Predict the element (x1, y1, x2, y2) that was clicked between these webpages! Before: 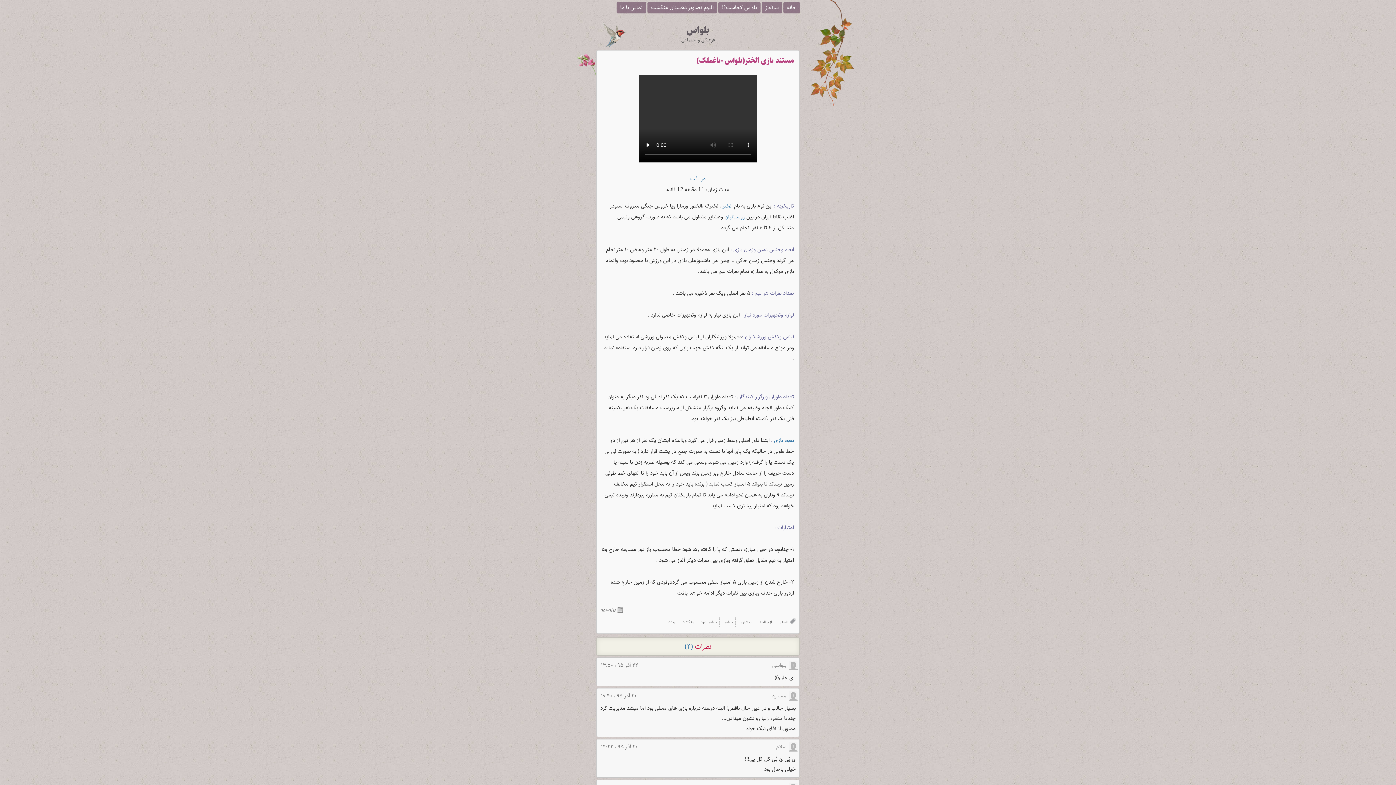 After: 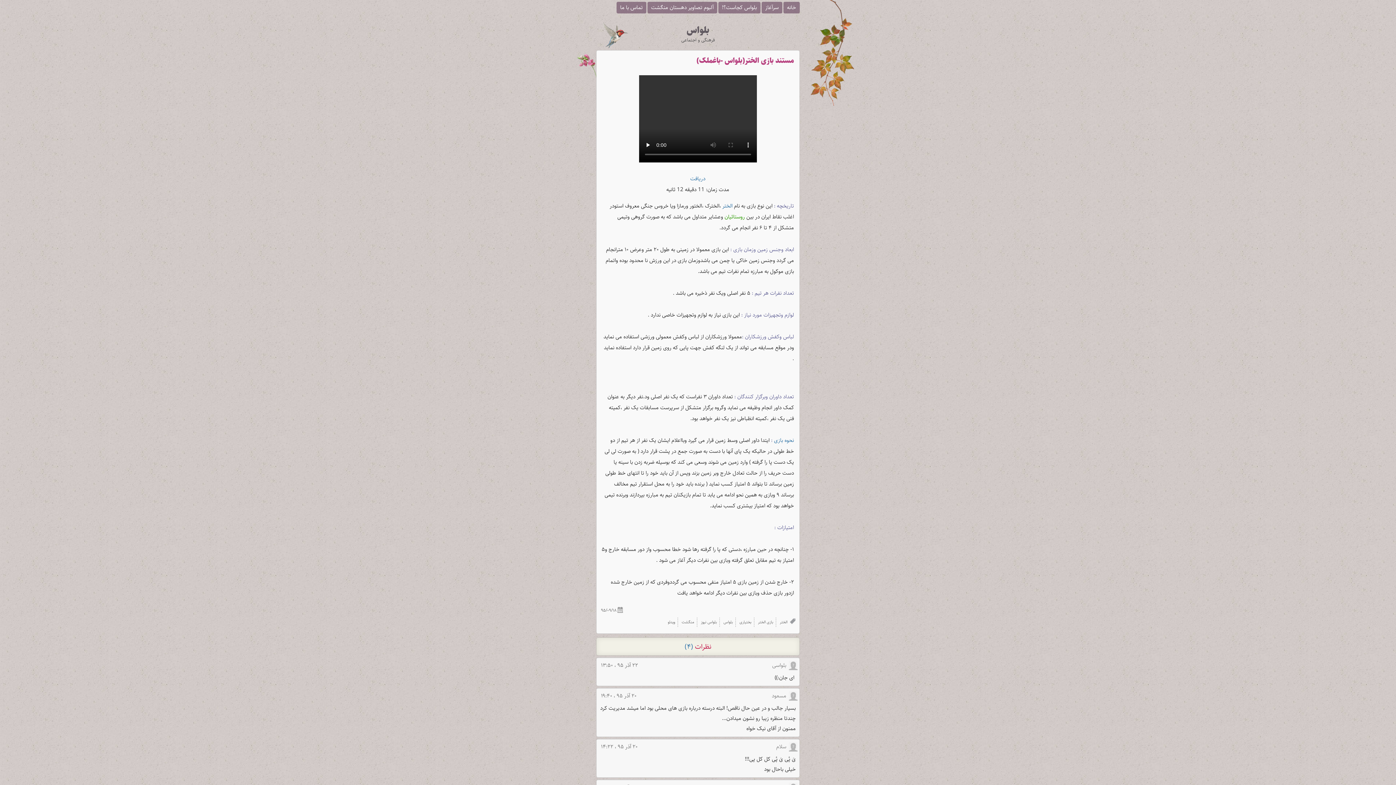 Action: bbox: (724, 212, 745, 220) label: روستائیان